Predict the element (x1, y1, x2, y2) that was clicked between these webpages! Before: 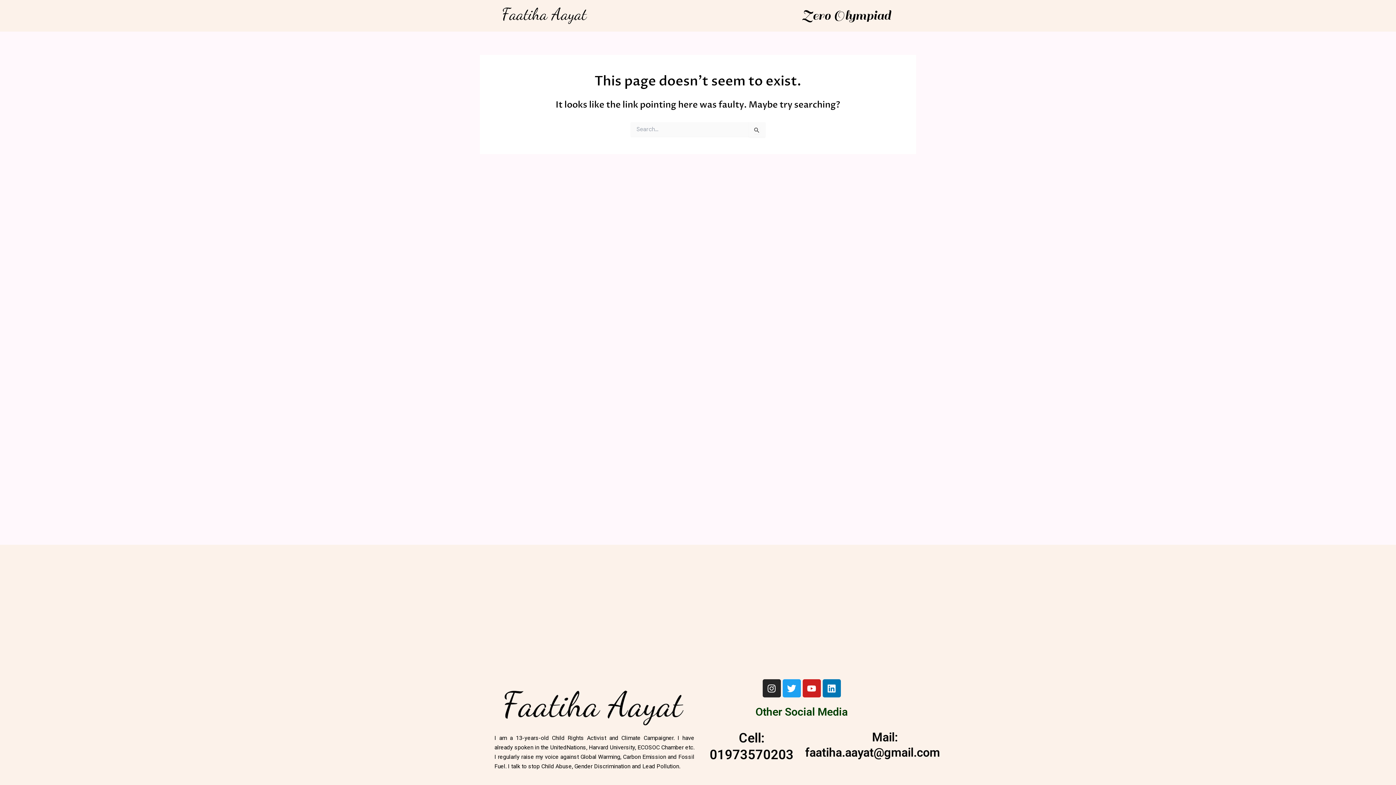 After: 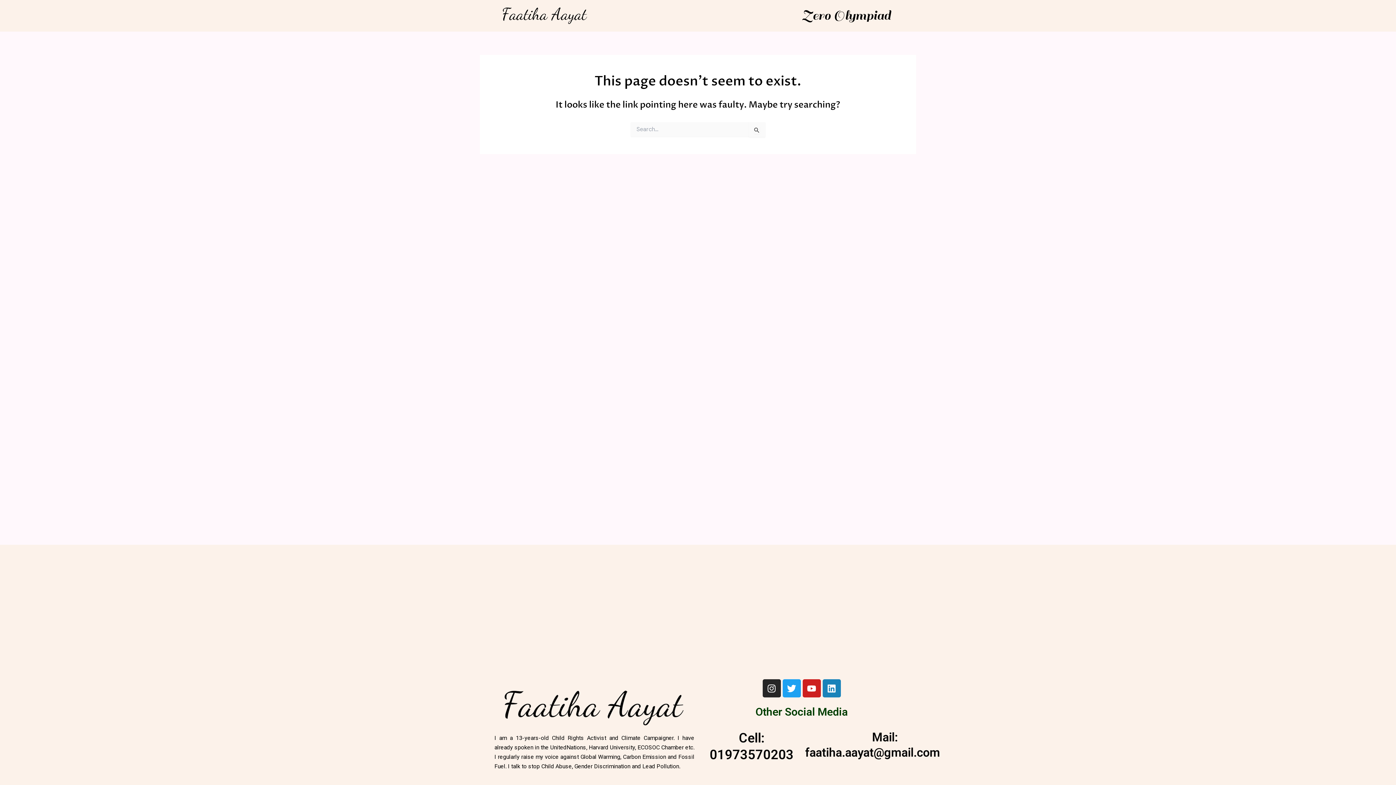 Action: bbox: (822, 679, 840, 697) label: Linkedin